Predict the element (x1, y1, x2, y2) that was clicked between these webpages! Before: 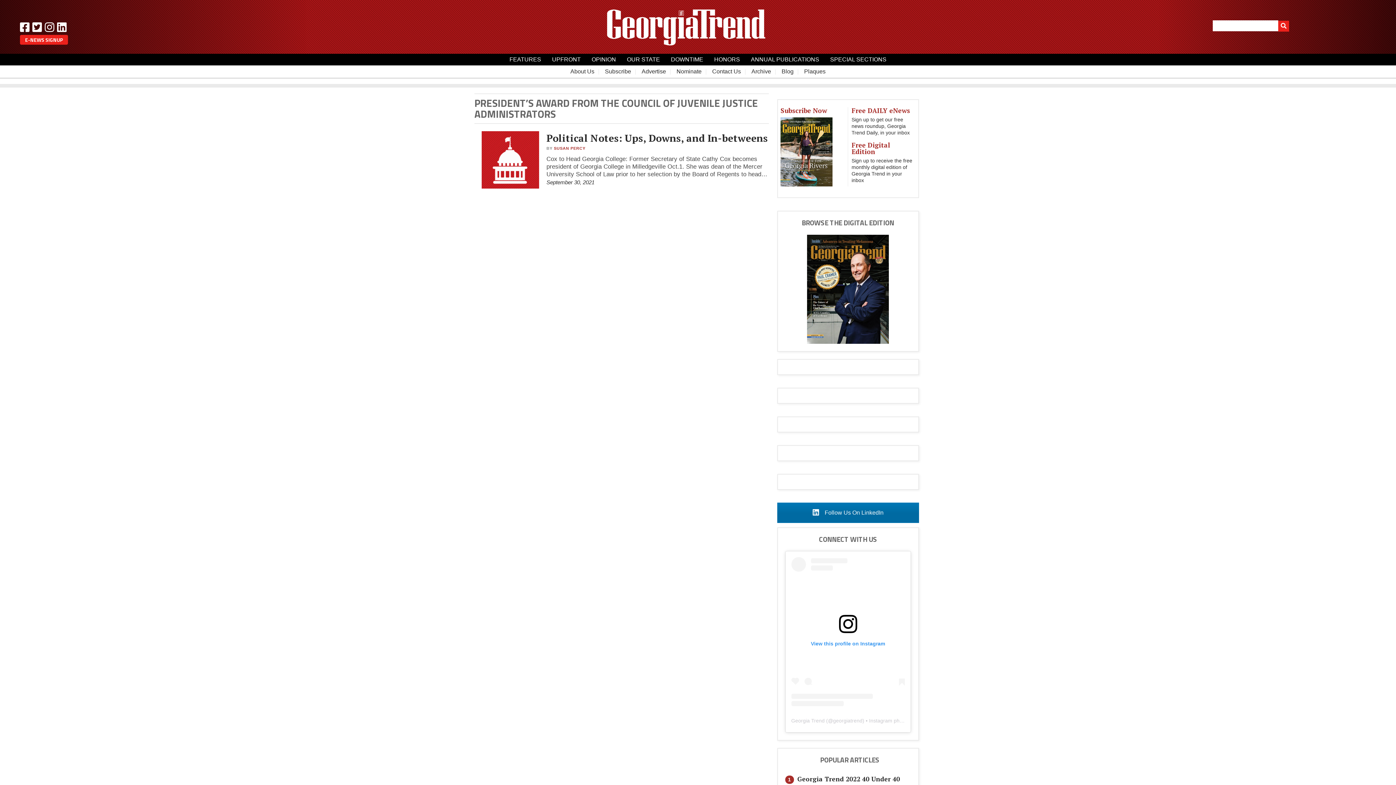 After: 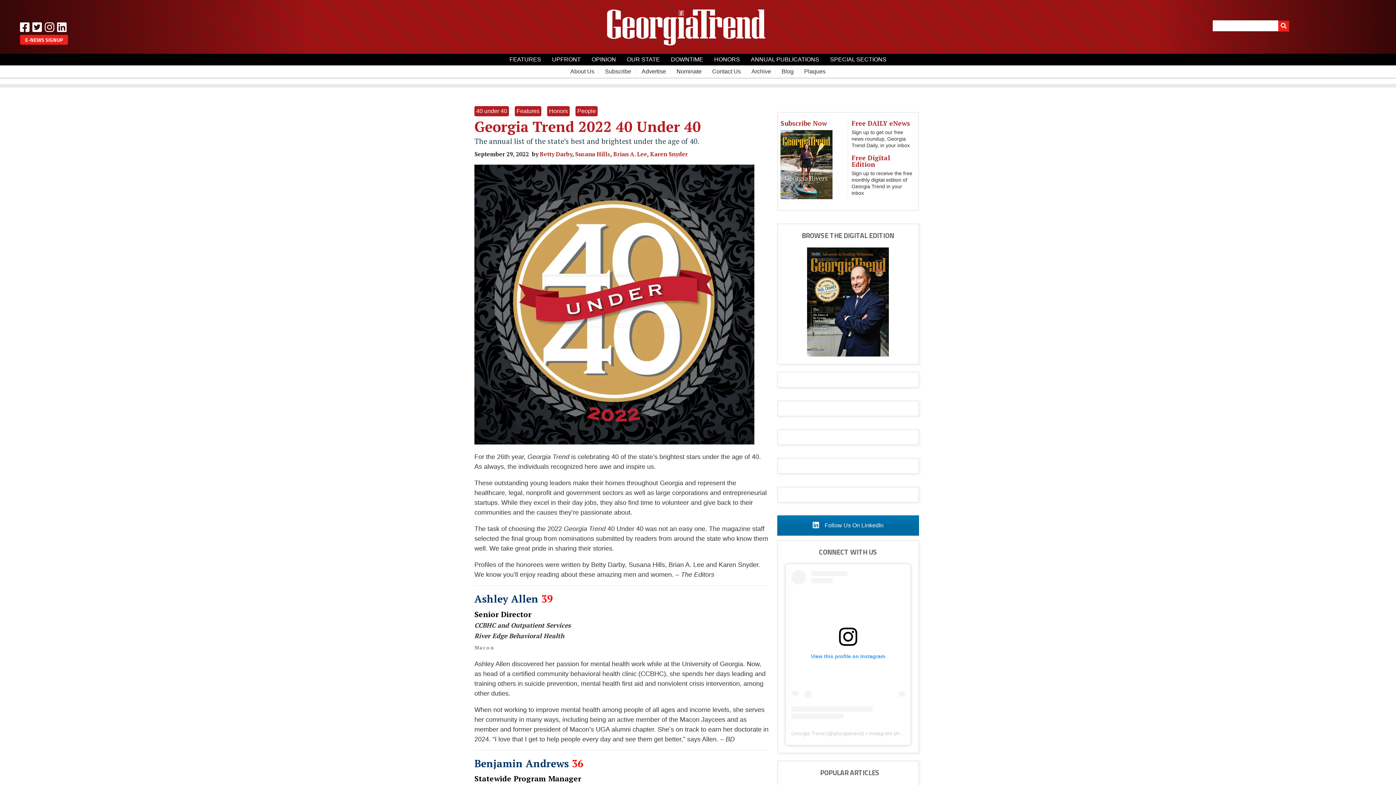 Action: bbox: (797, 775, 900, 783) label: Georgia Trend 2022 40 Under 40